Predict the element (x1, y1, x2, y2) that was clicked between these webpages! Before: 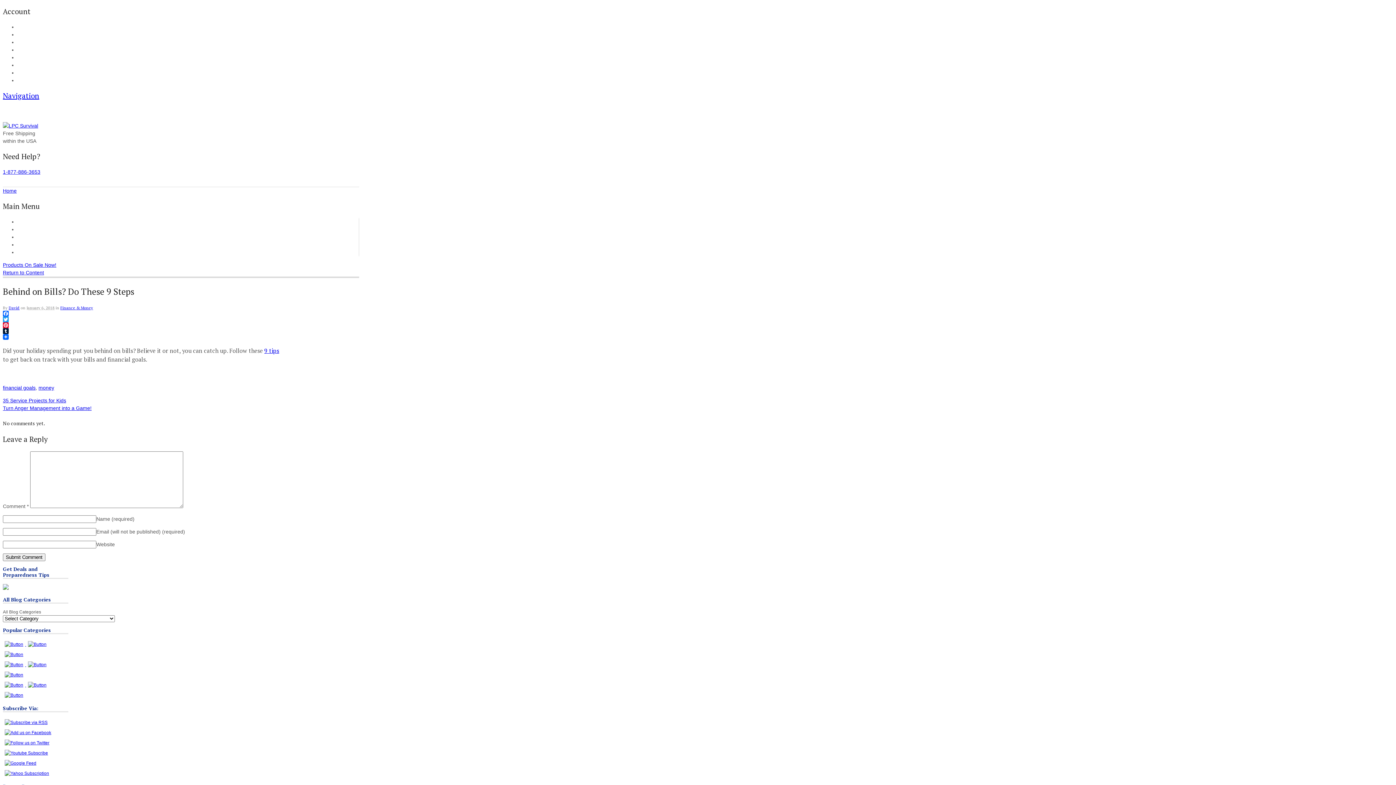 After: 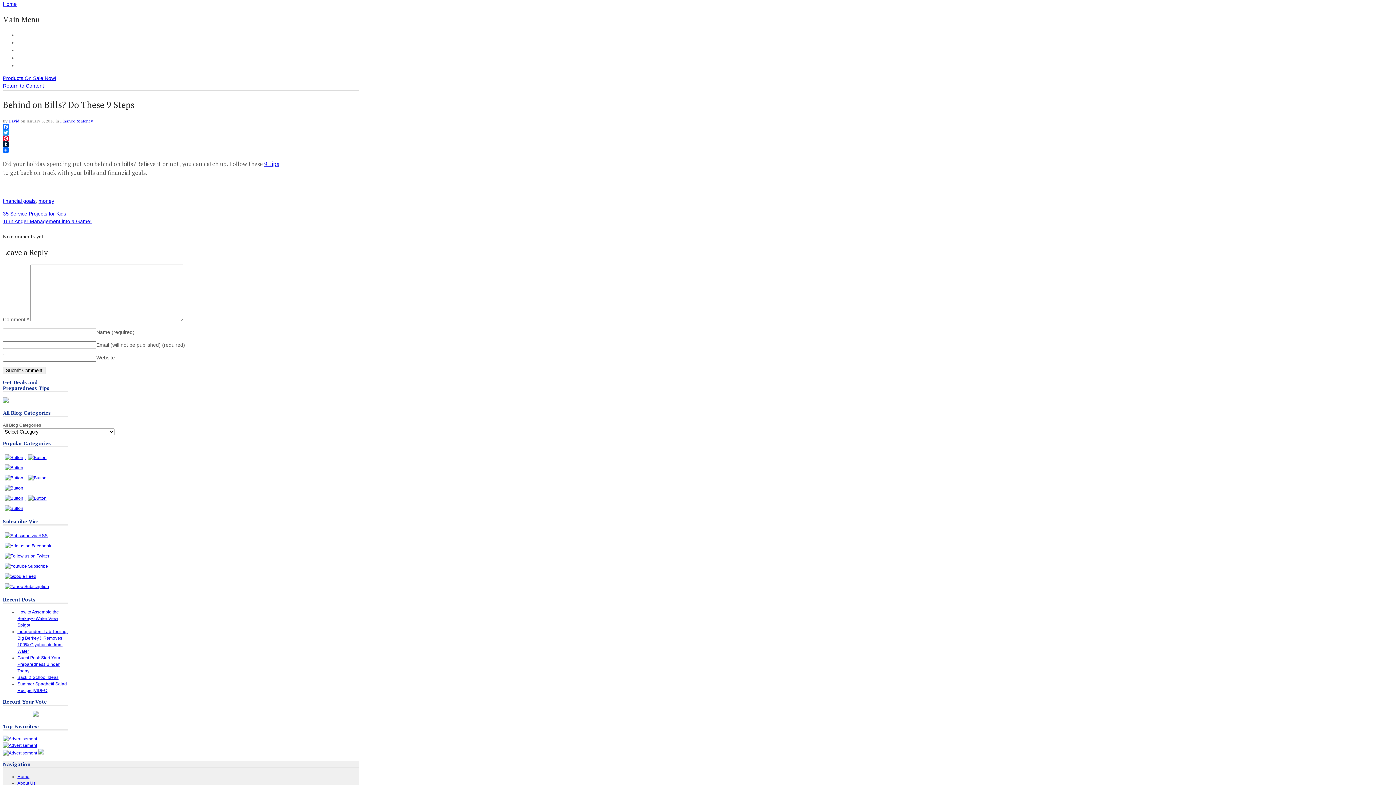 Action: bbox: (2, 90, 39, 100) label: Navigation